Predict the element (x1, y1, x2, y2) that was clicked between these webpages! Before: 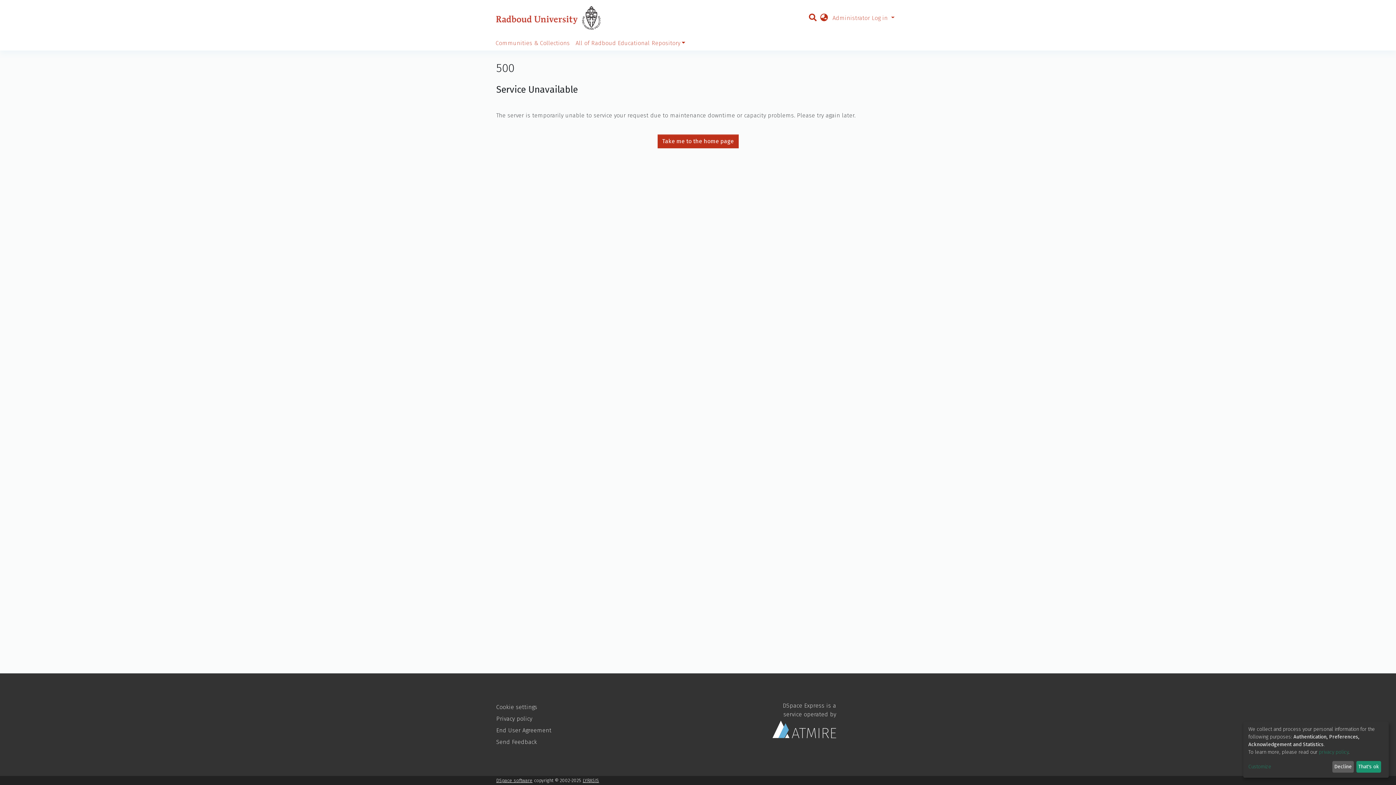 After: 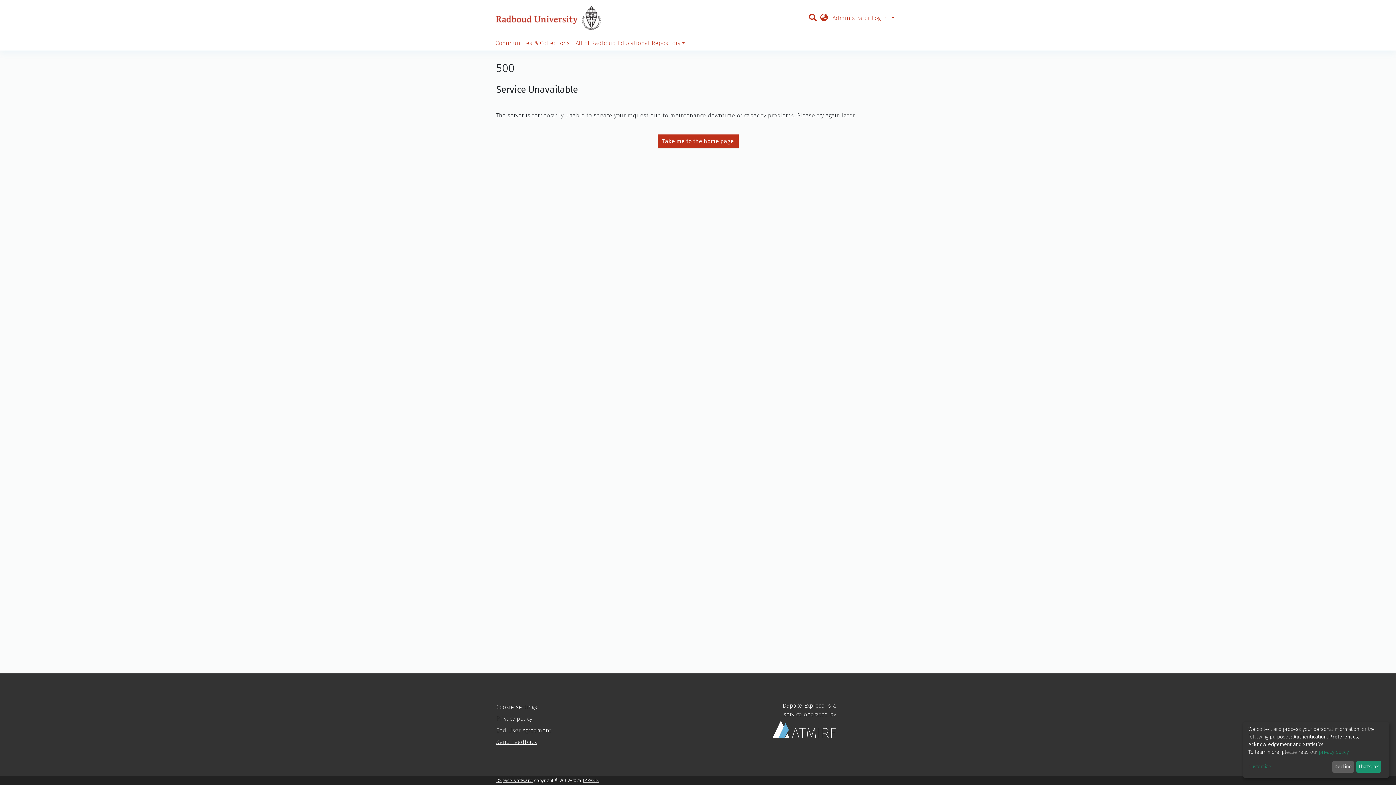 Action: bbox: (496, 738, 537, 745) label: Send Feedback